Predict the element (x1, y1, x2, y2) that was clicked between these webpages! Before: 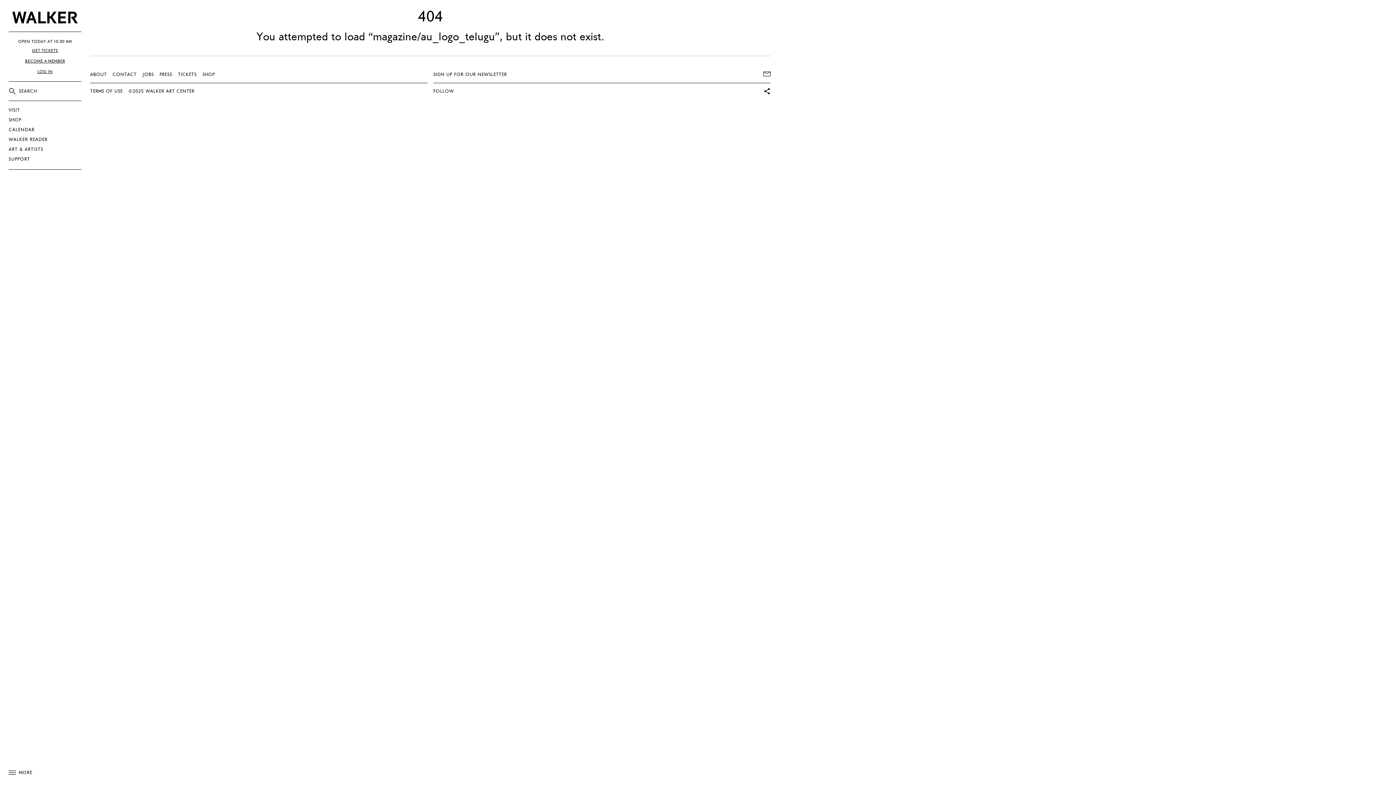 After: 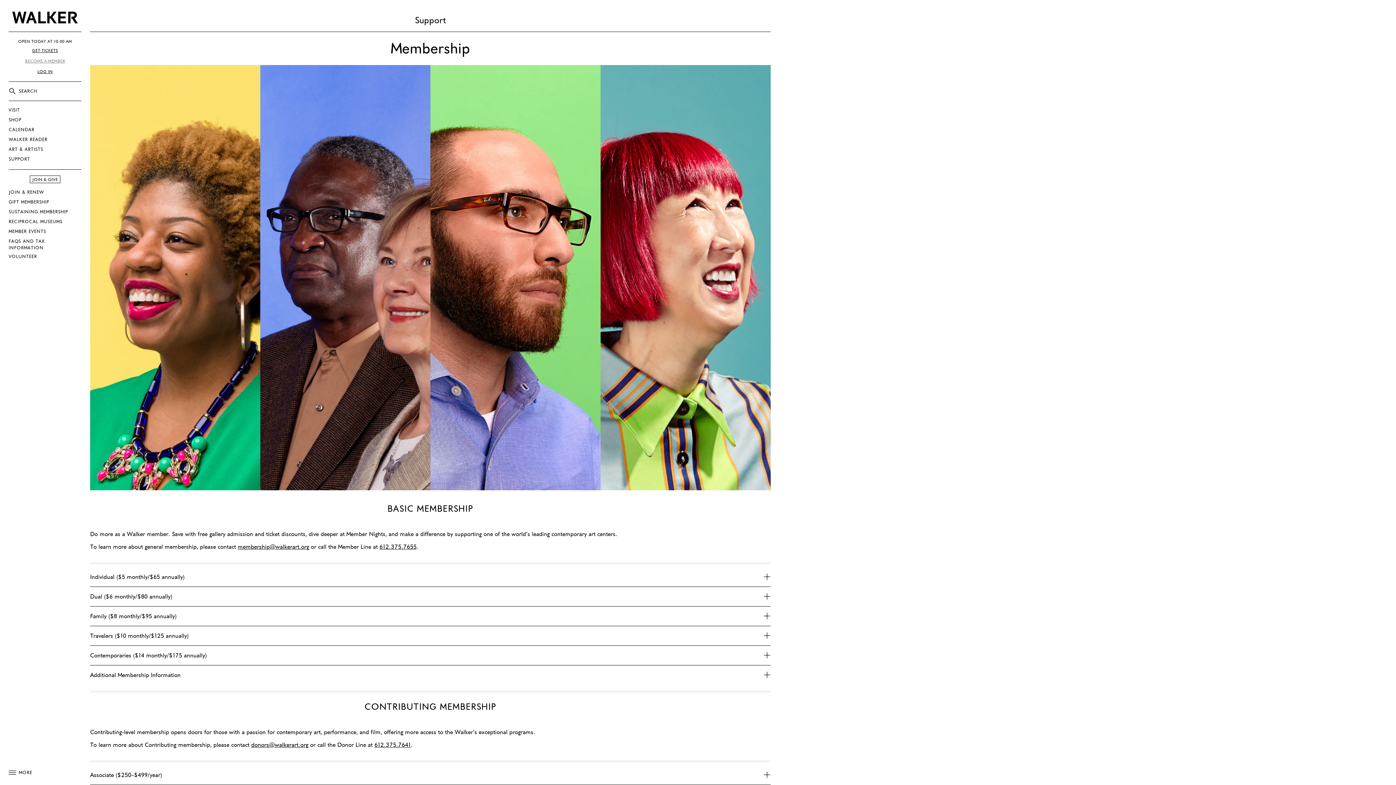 Action: bbox: (25, 58, 65, 65) label: BECOME A MEMBER